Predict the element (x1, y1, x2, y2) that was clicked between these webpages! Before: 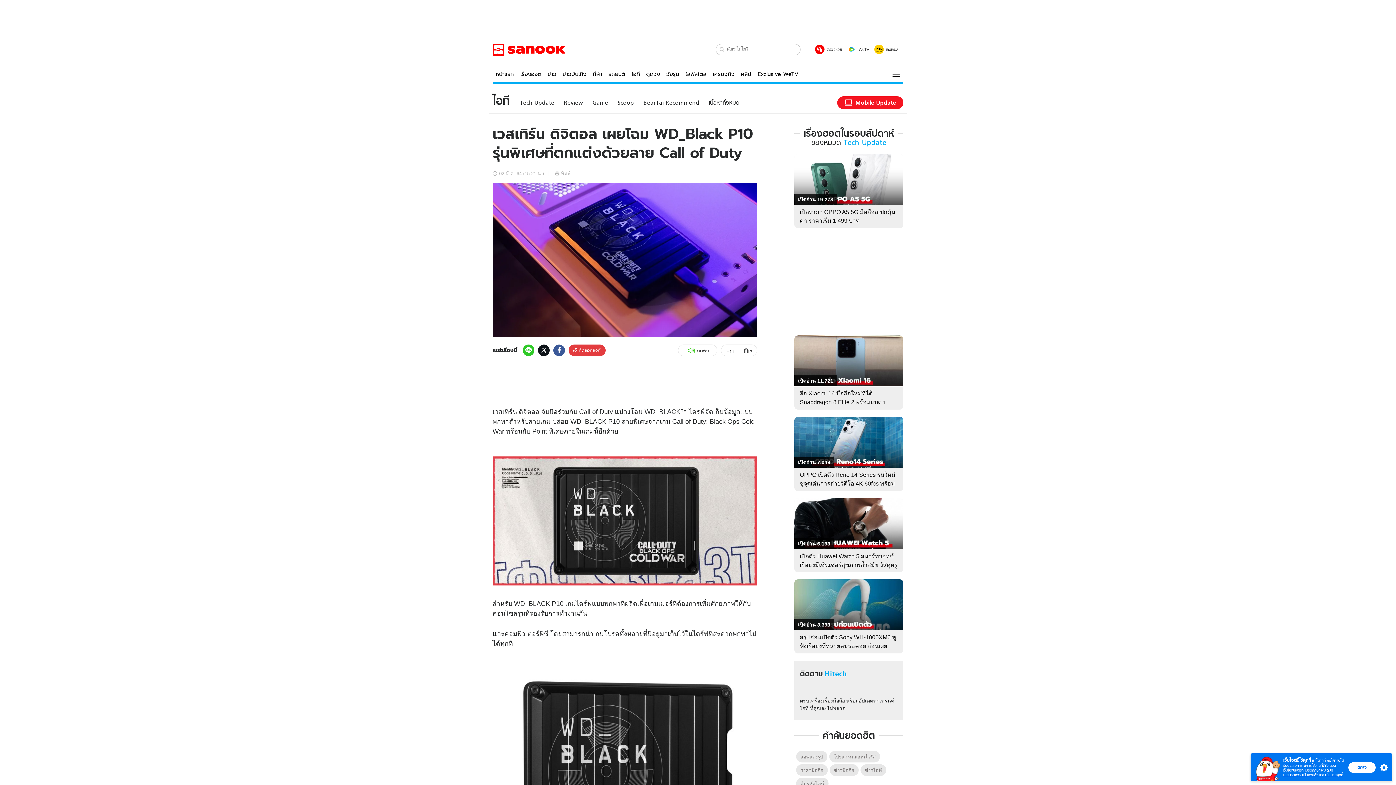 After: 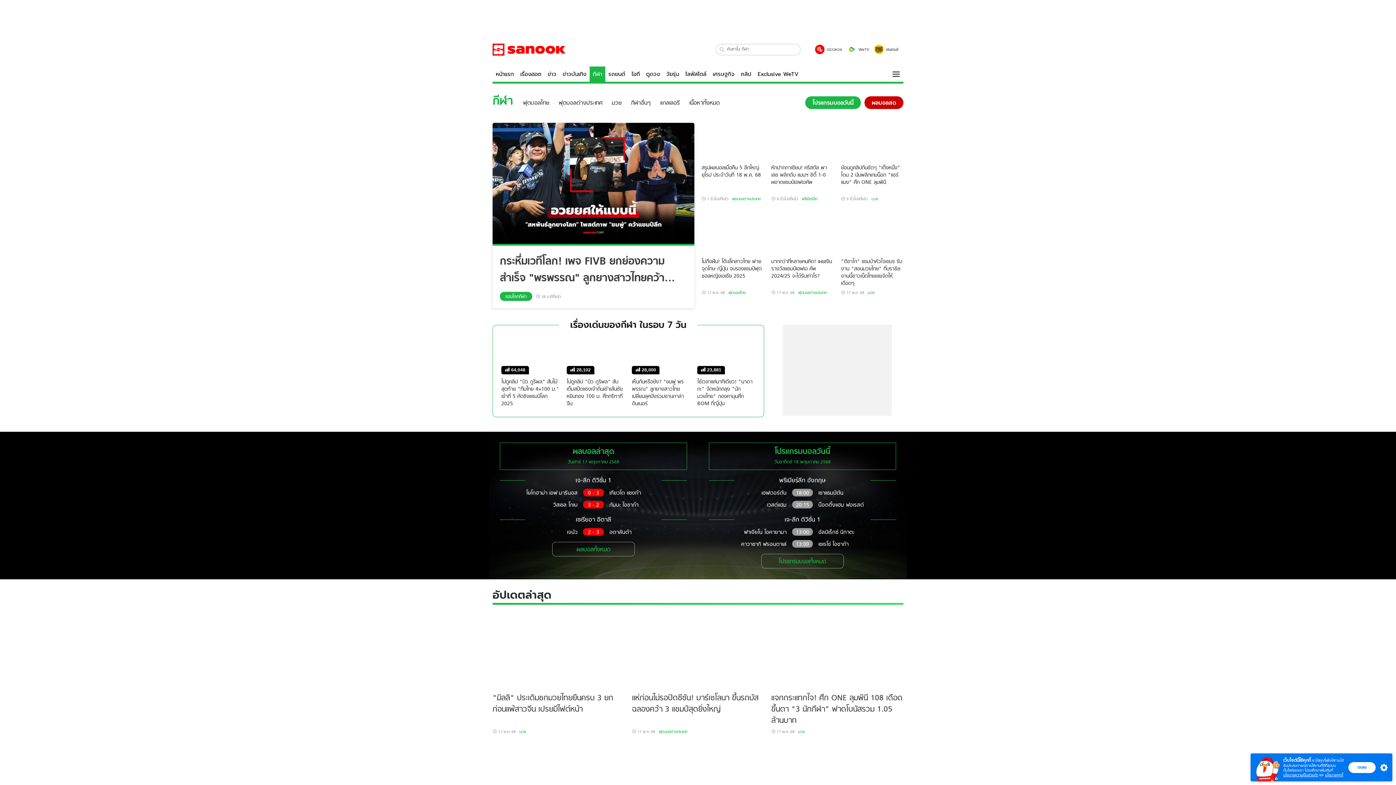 Action: bbox: (589, 66, 605, 81) label: กีฬา